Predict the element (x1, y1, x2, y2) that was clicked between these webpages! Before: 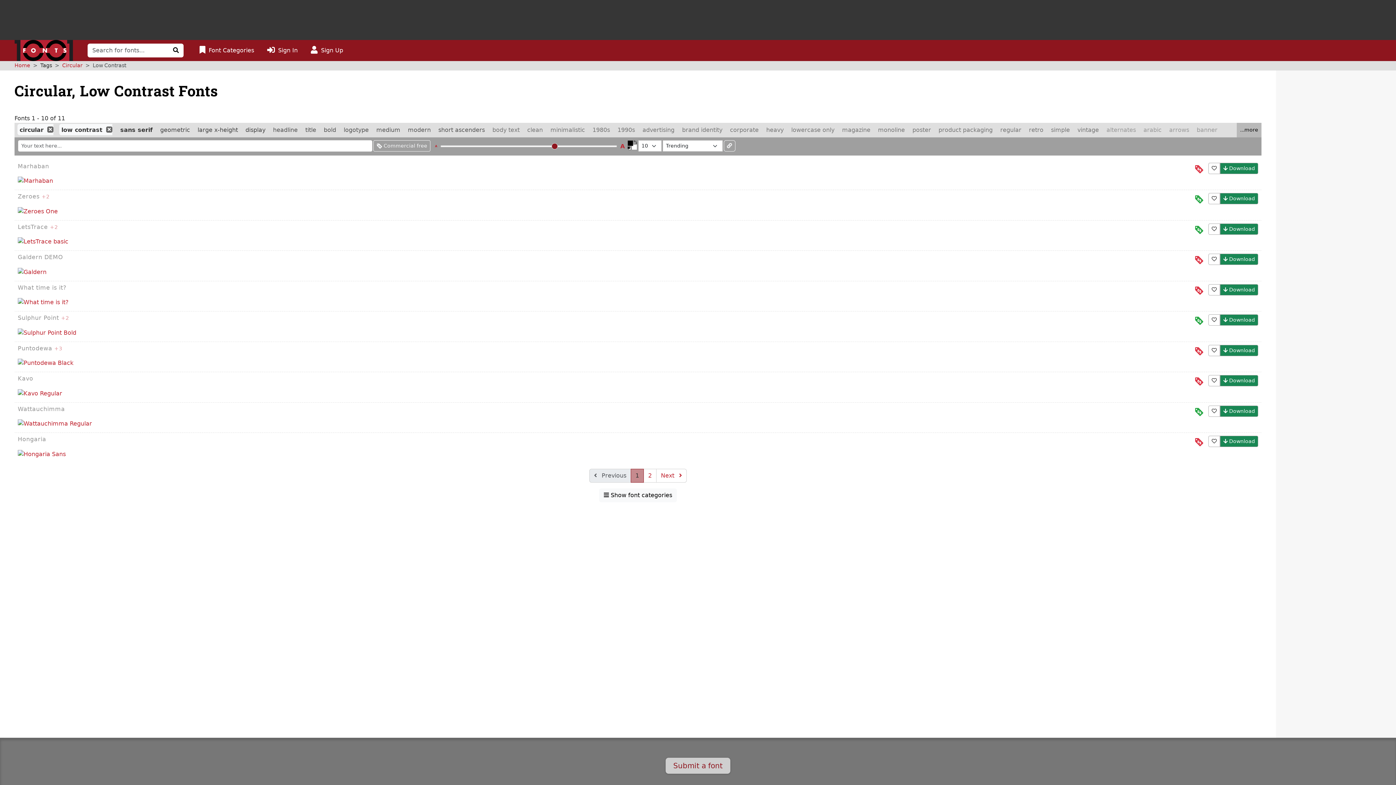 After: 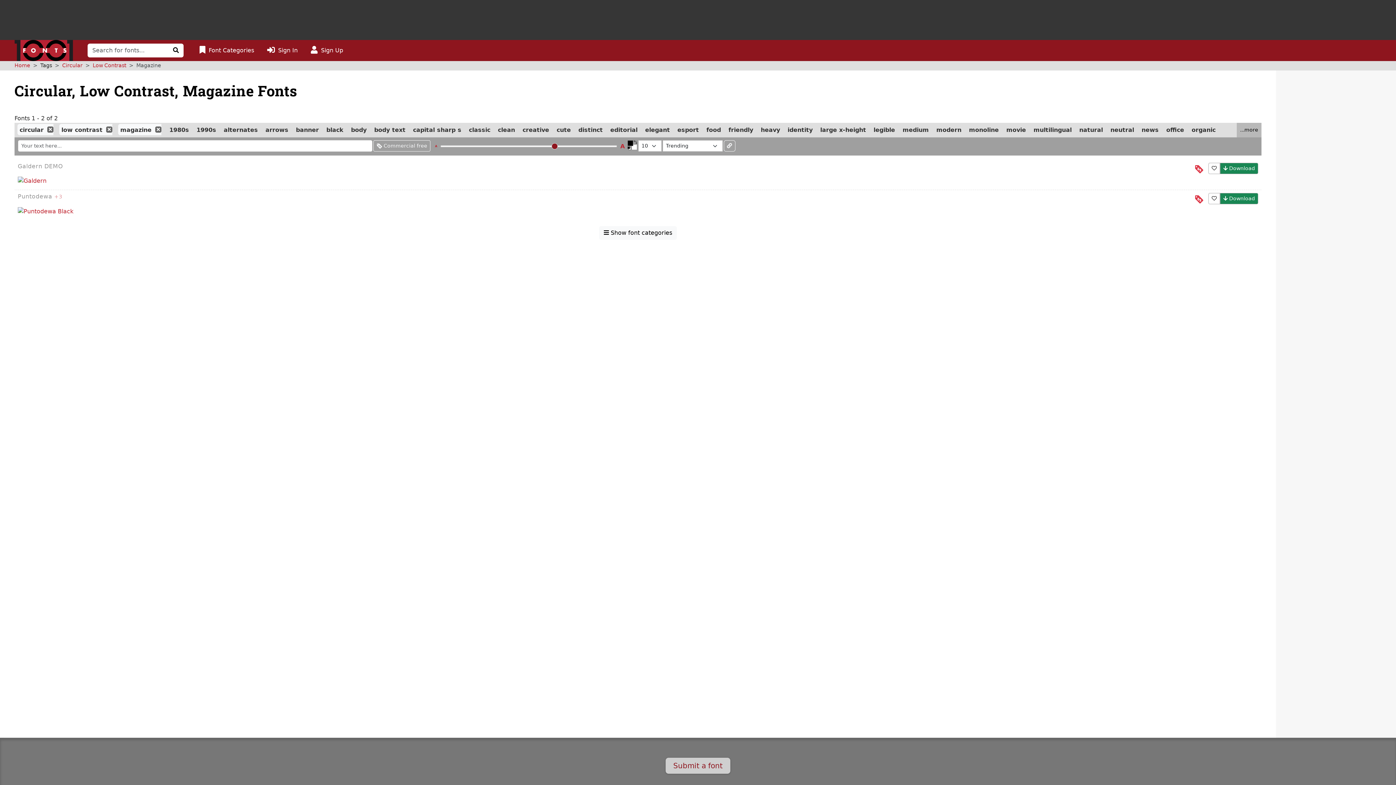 Action: label: magazine bbox: (840, 124, 872, 135)